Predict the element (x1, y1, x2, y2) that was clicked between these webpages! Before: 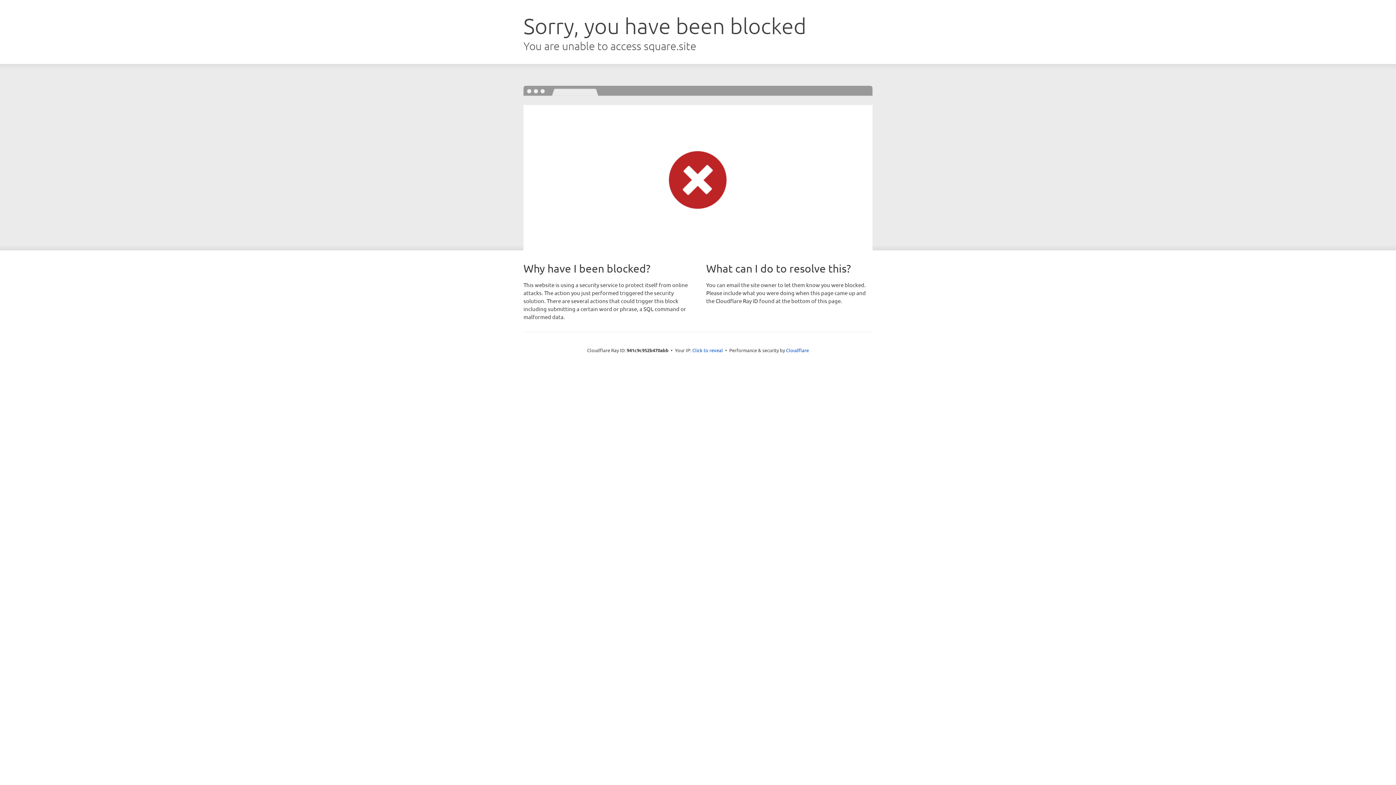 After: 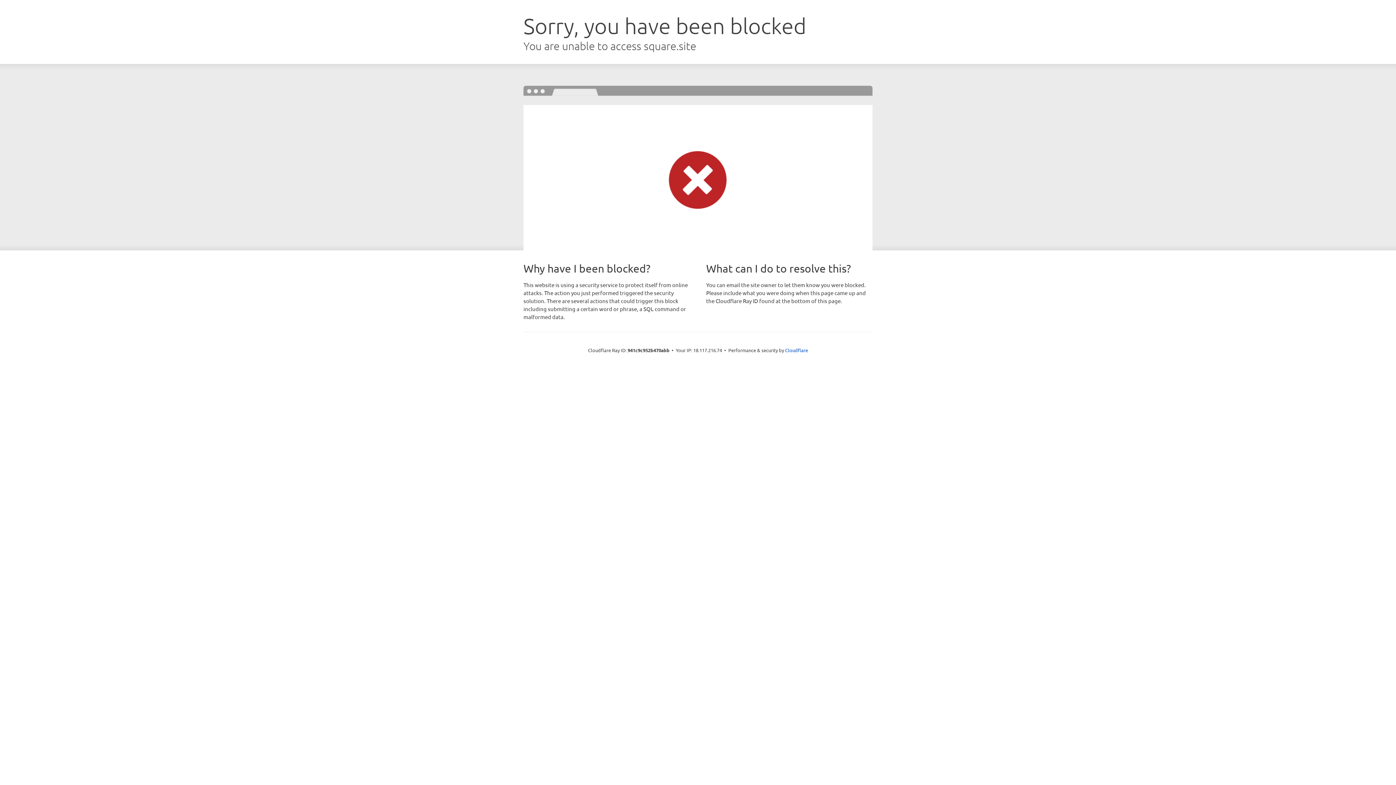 Action: label: Click to reveal bbox: (692, 346, 723, 353)